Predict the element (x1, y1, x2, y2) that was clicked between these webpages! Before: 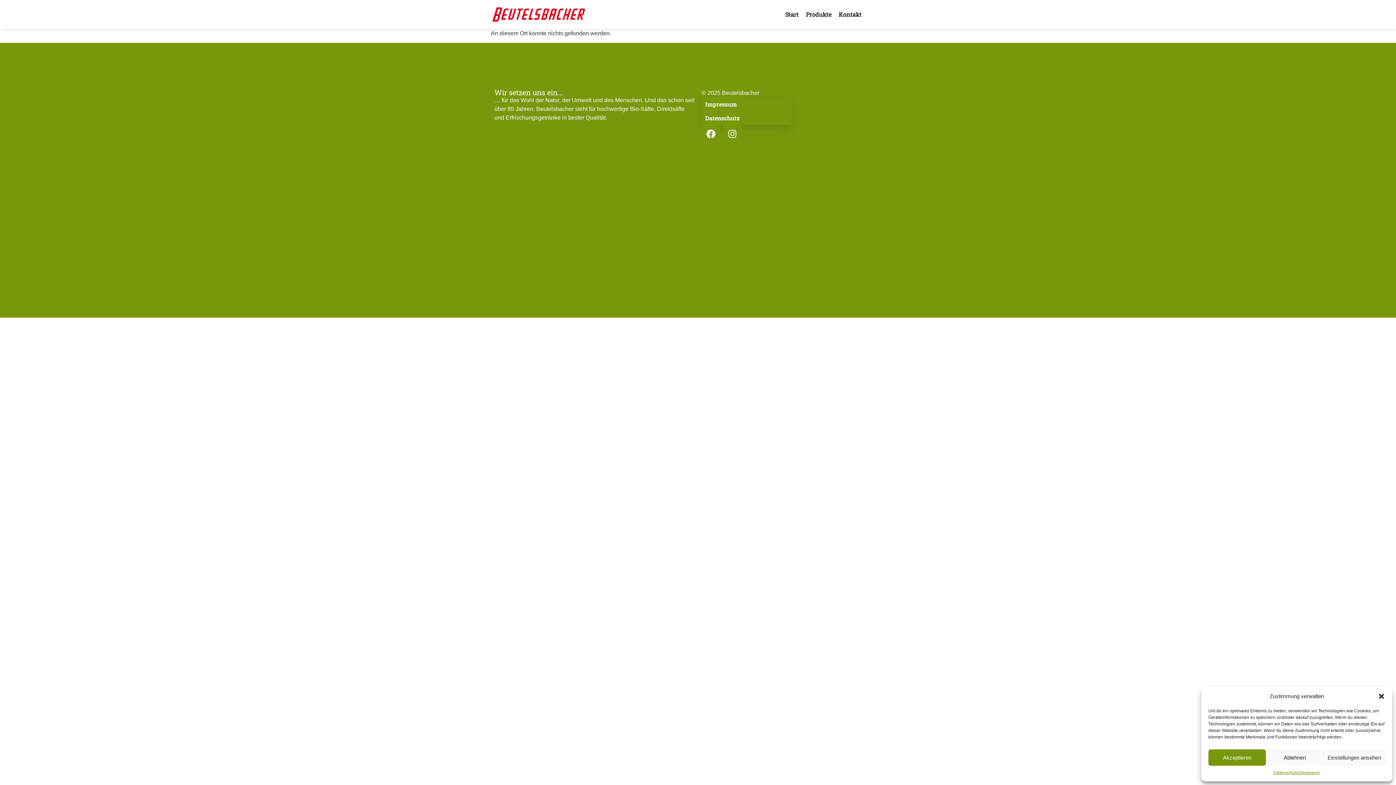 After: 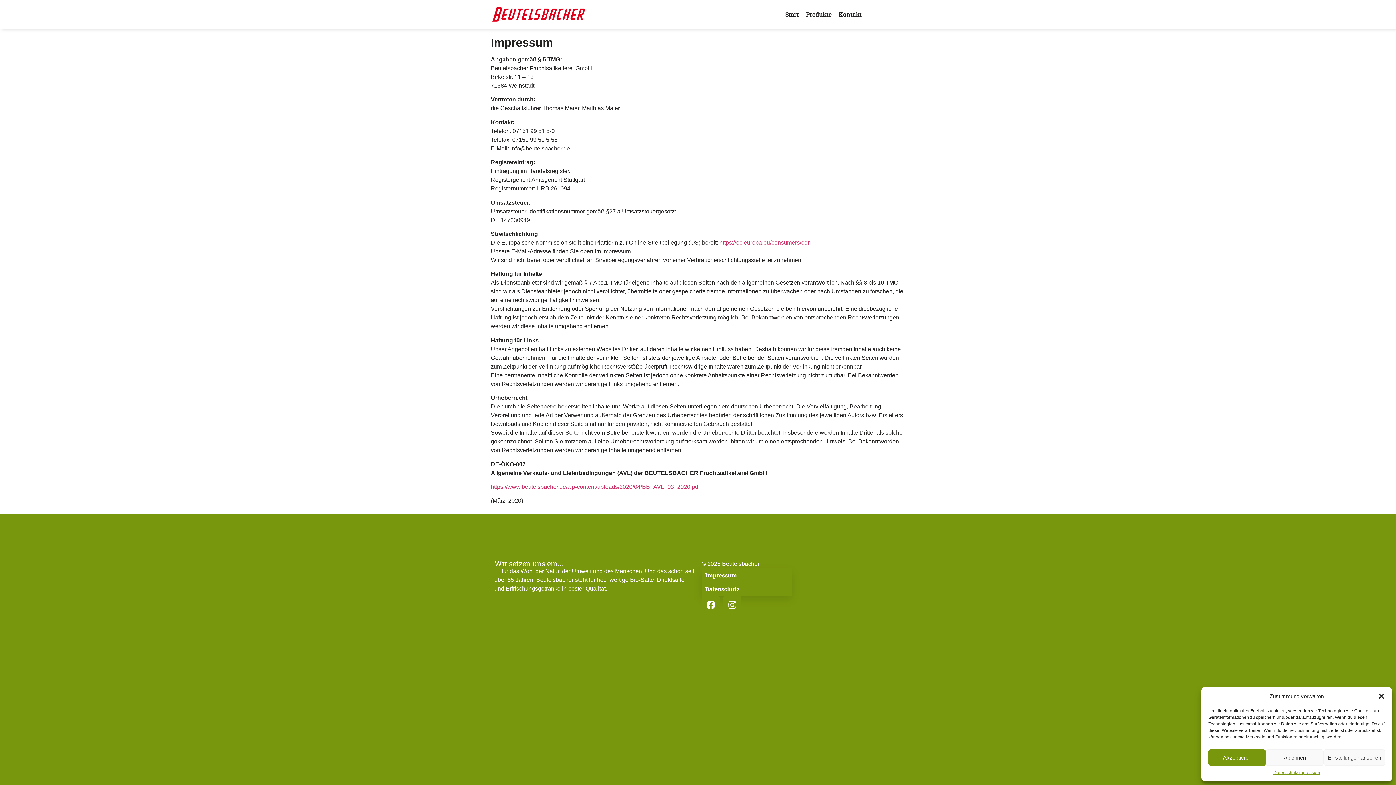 Action: bbox: (701, 97, 791, 111) label: Impressum